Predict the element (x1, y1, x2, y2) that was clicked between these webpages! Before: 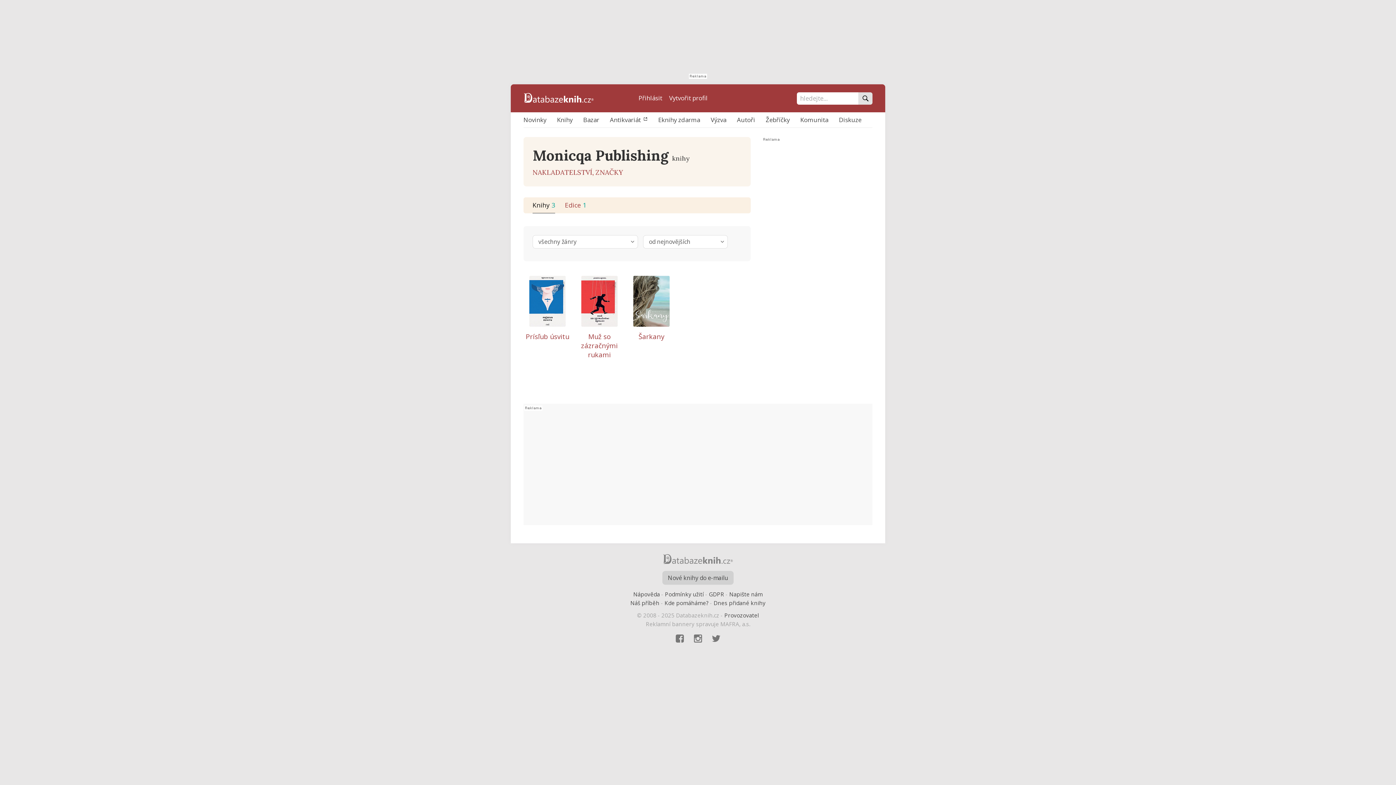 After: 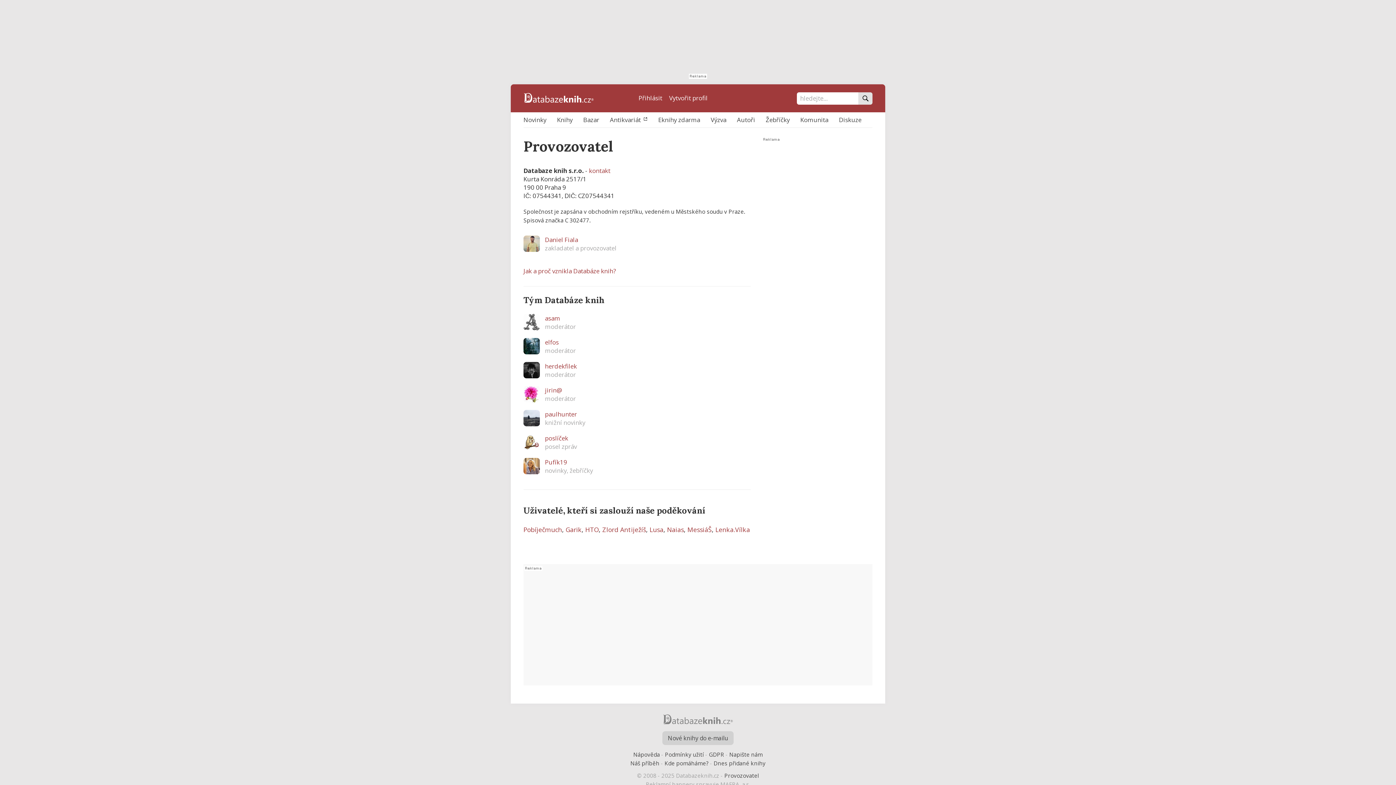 Action: label: Provozovatel bbox: (724, 612, 759, 619)